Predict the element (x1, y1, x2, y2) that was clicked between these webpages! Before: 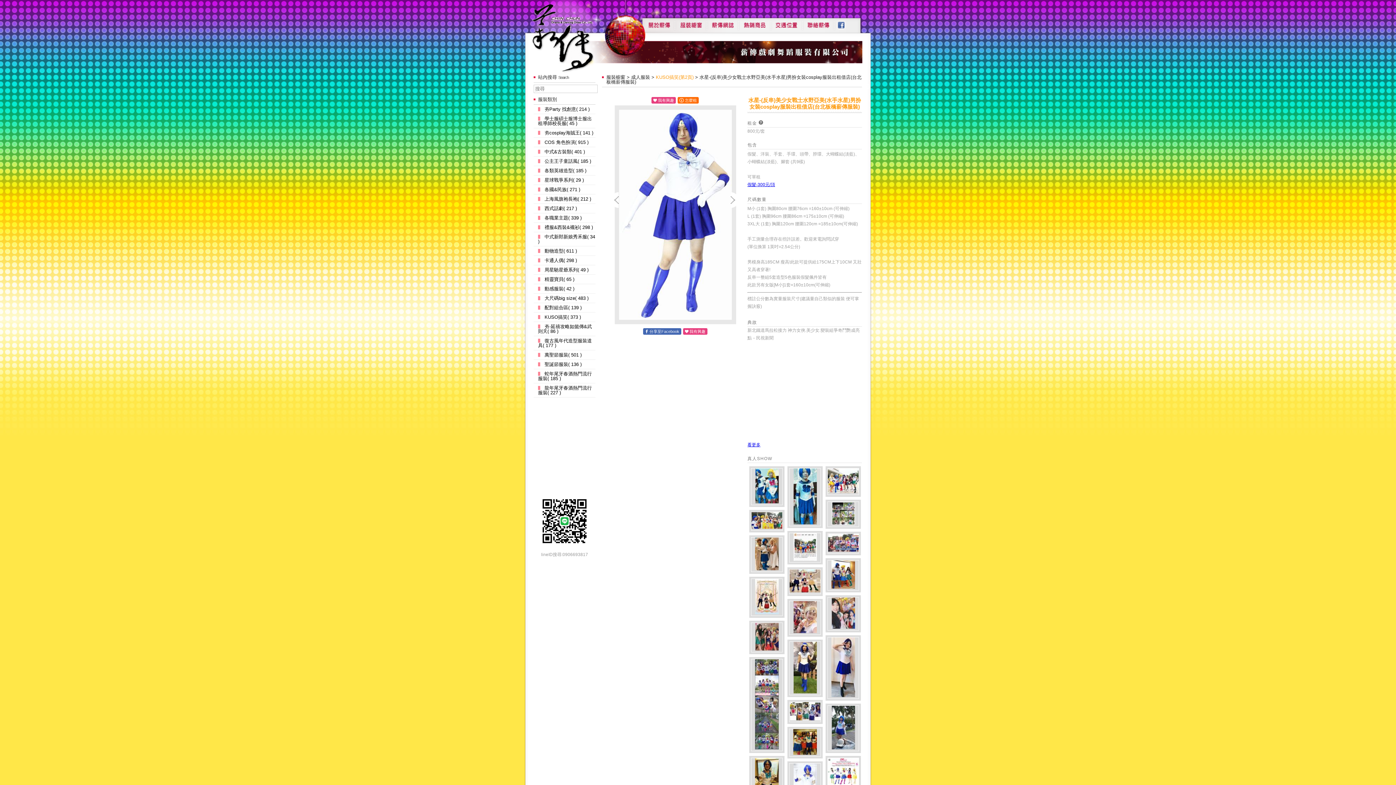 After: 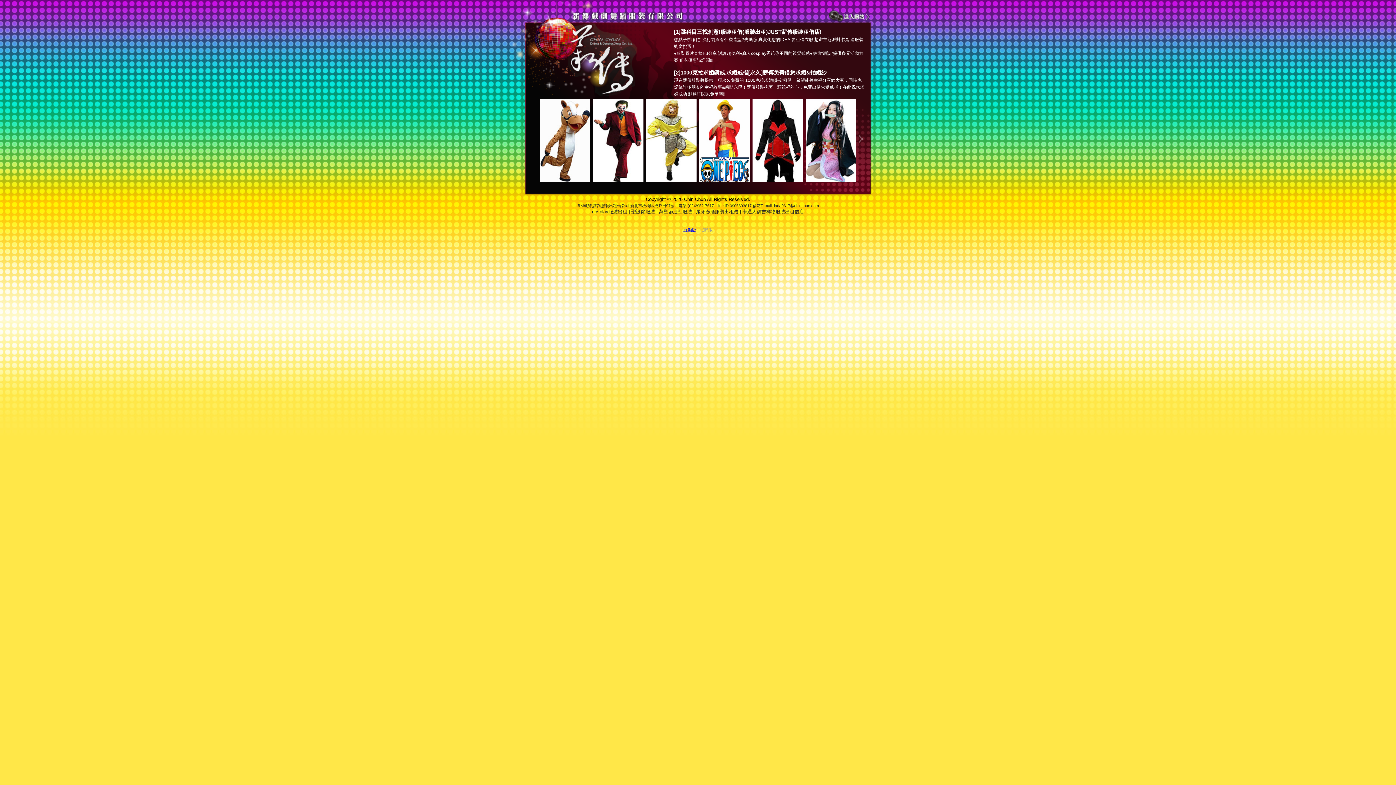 Action: bbox: (543, 2, 610, 72) label: 薪傳戲劇服裝出租借店-道具服裝,cosplay服裝出租借台北公司